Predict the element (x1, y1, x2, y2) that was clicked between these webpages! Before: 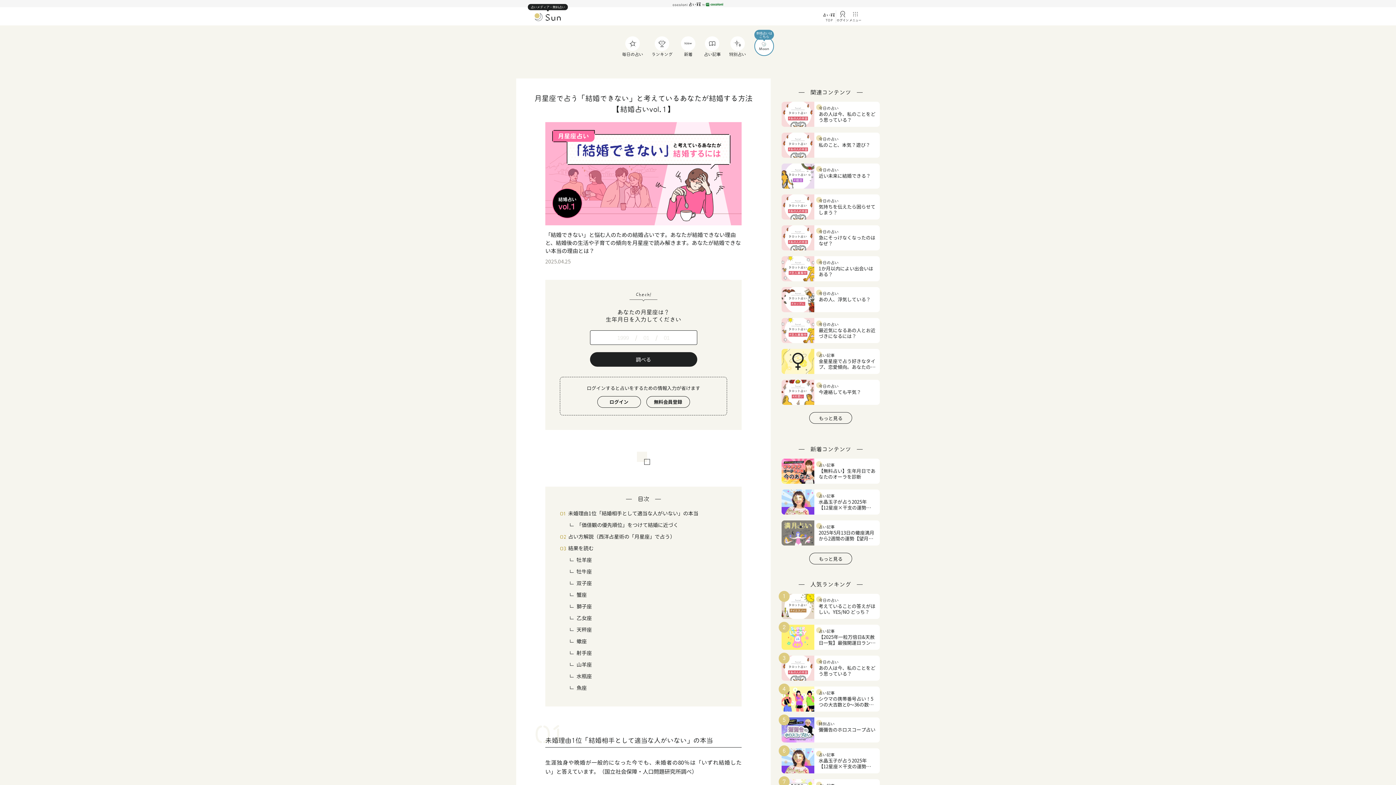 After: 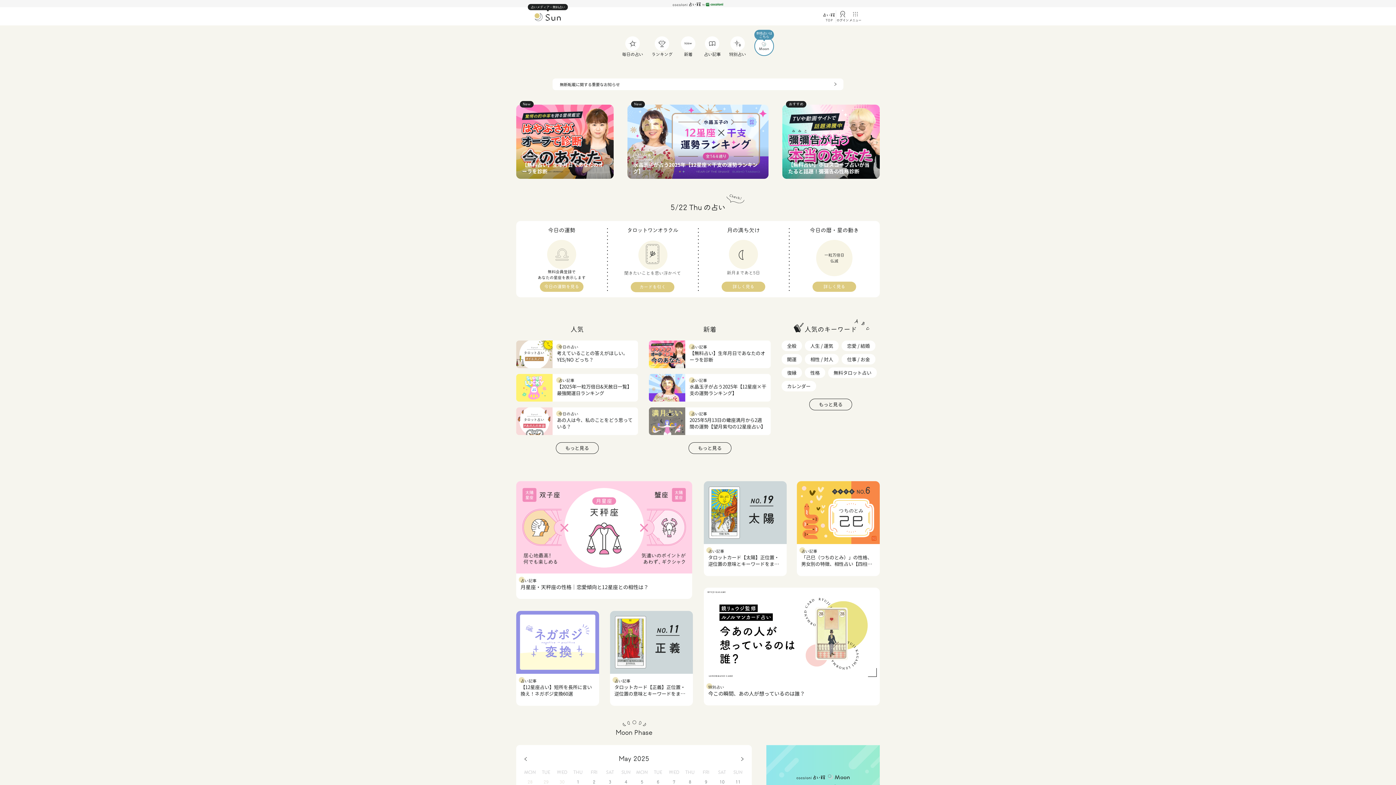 Action: bbox: (534, 14, 561, 22) label: 占いメディア・無料占い